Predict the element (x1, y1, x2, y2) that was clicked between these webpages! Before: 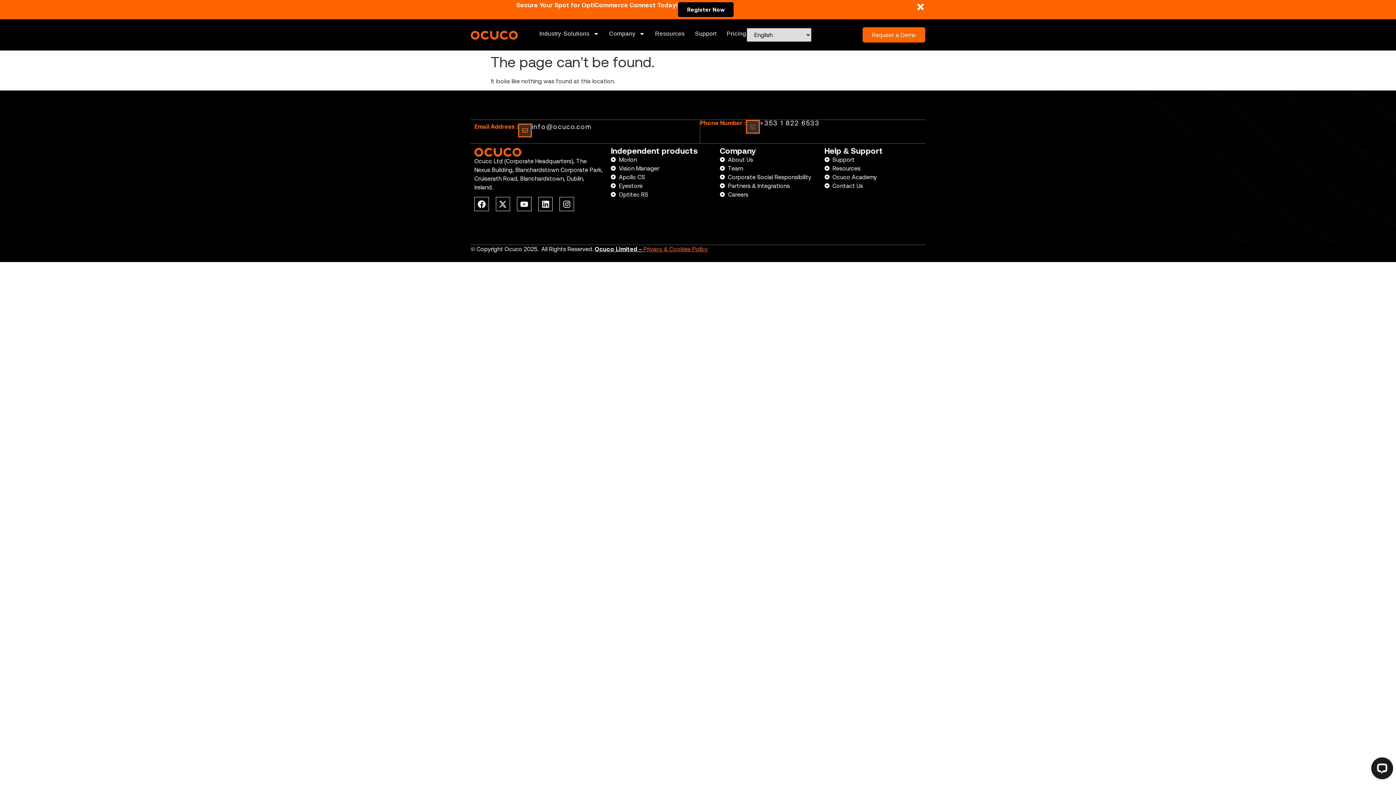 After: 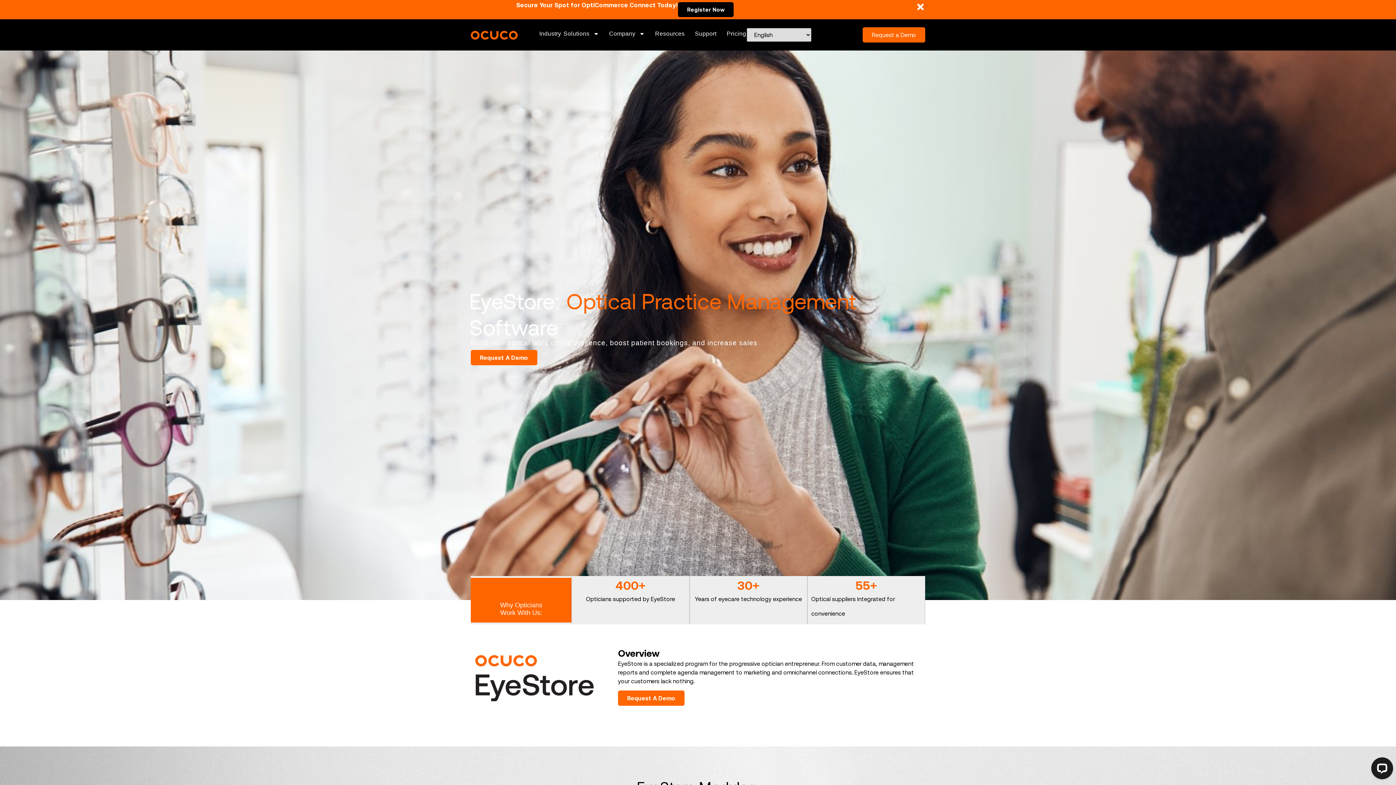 Action: bbox: (610, 181, 712, 190) label: Eyestore